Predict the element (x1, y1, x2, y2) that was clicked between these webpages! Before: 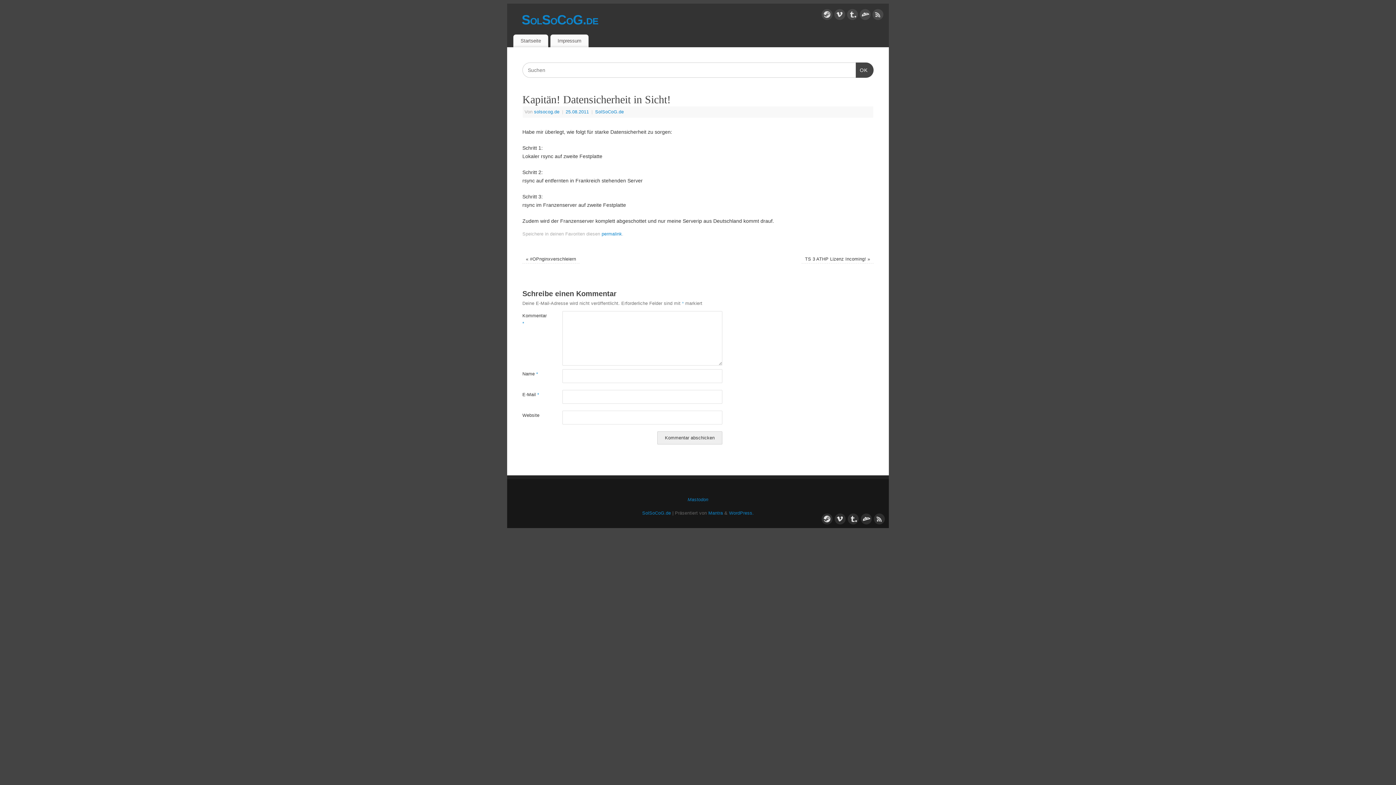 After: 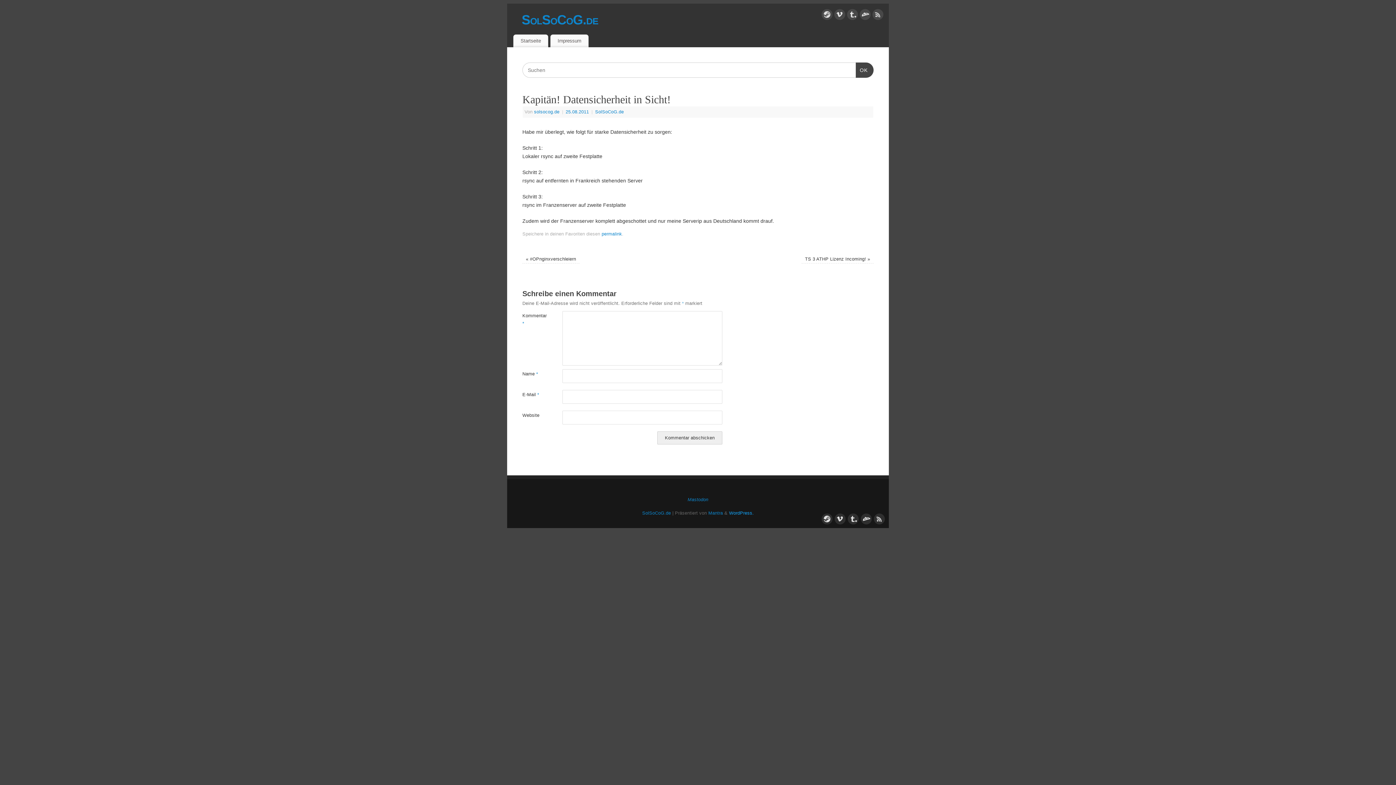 Action: label: WordPress. bbox: (729, 511, 754, 516)